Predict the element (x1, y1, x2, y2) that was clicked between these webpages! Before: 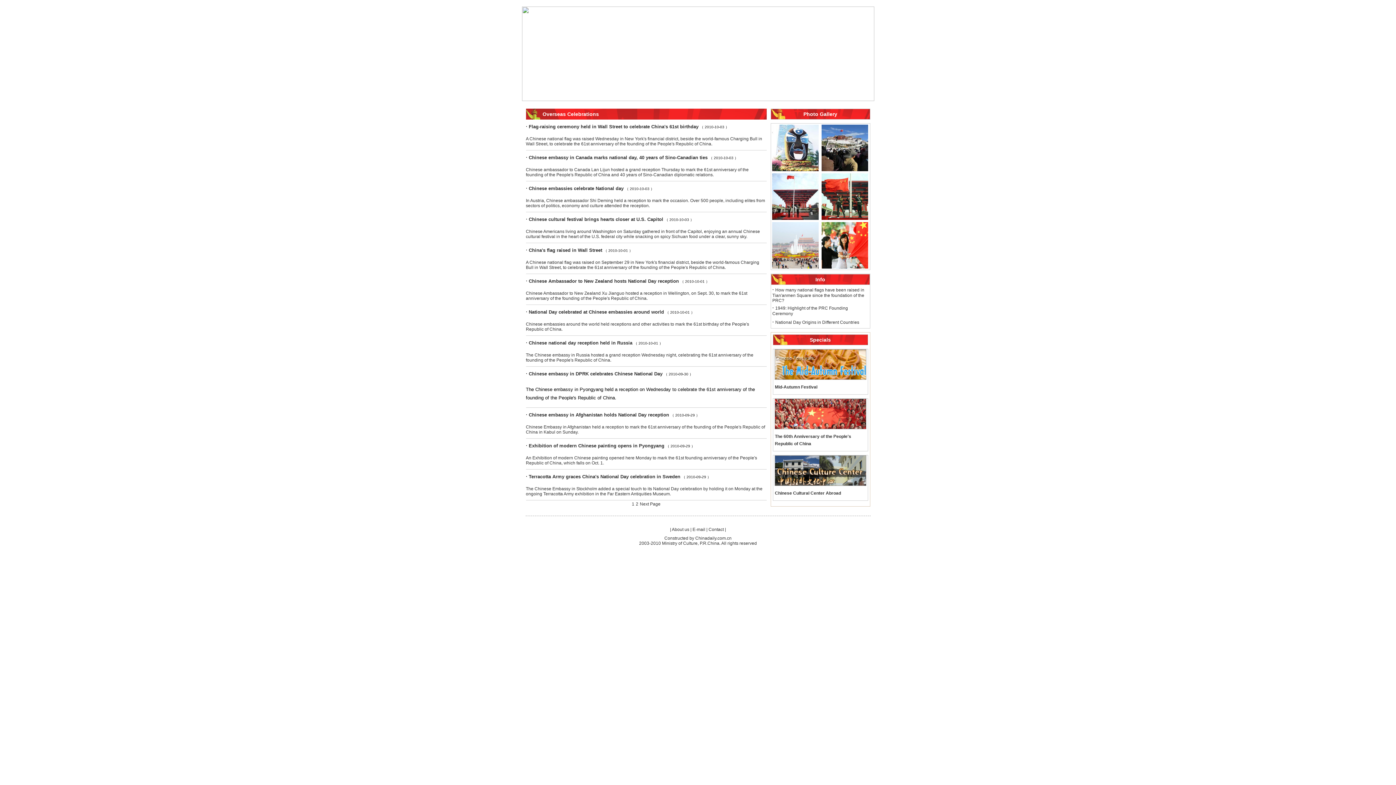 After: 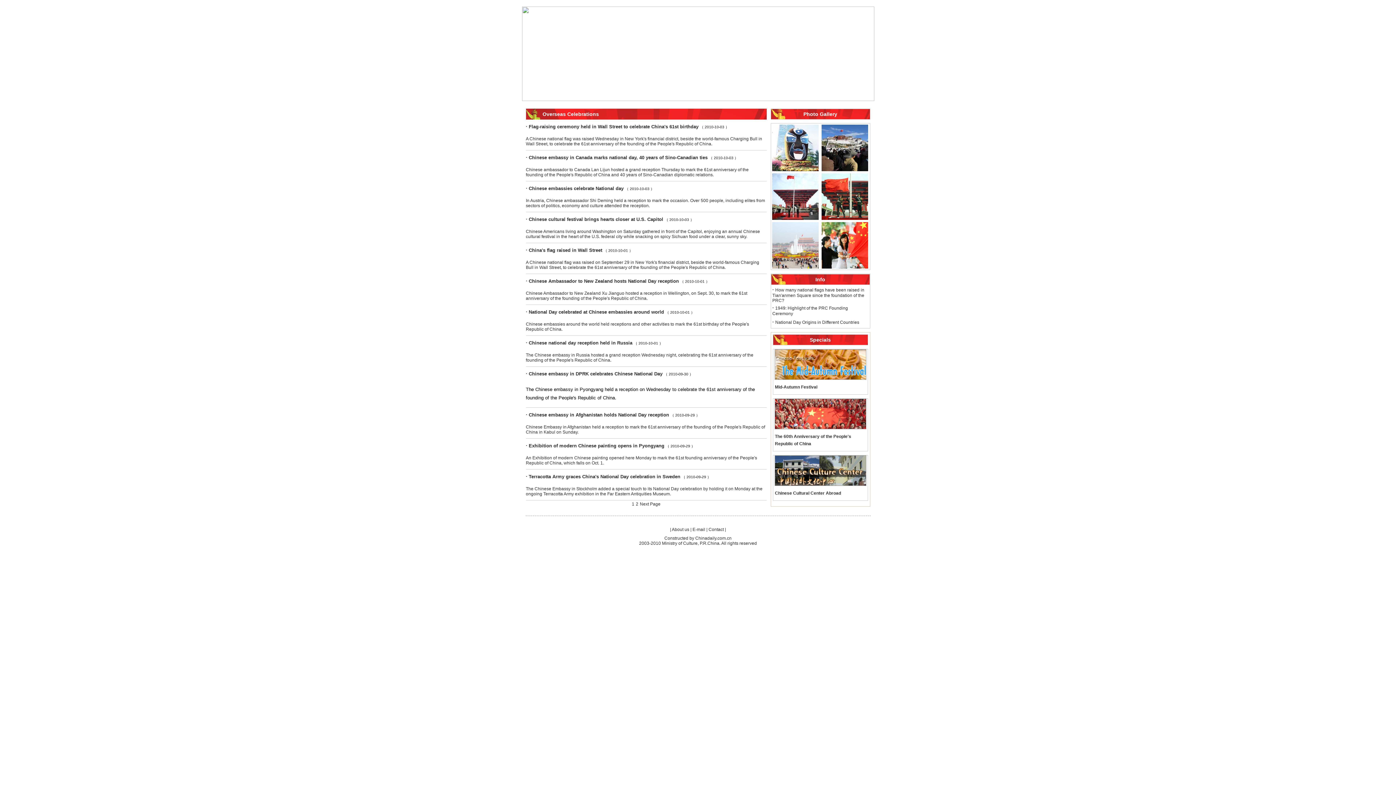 Action: bbox: (772, 166, 818, 172)